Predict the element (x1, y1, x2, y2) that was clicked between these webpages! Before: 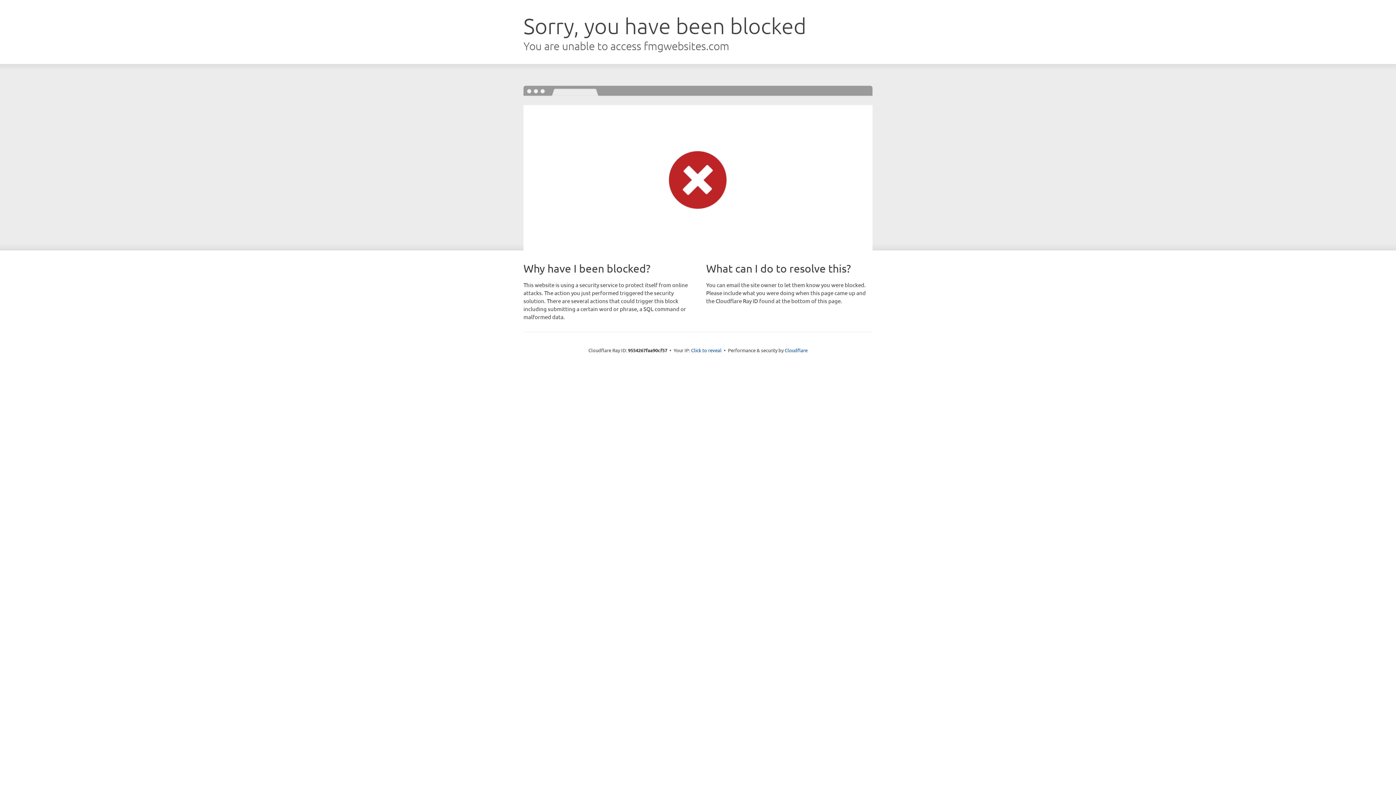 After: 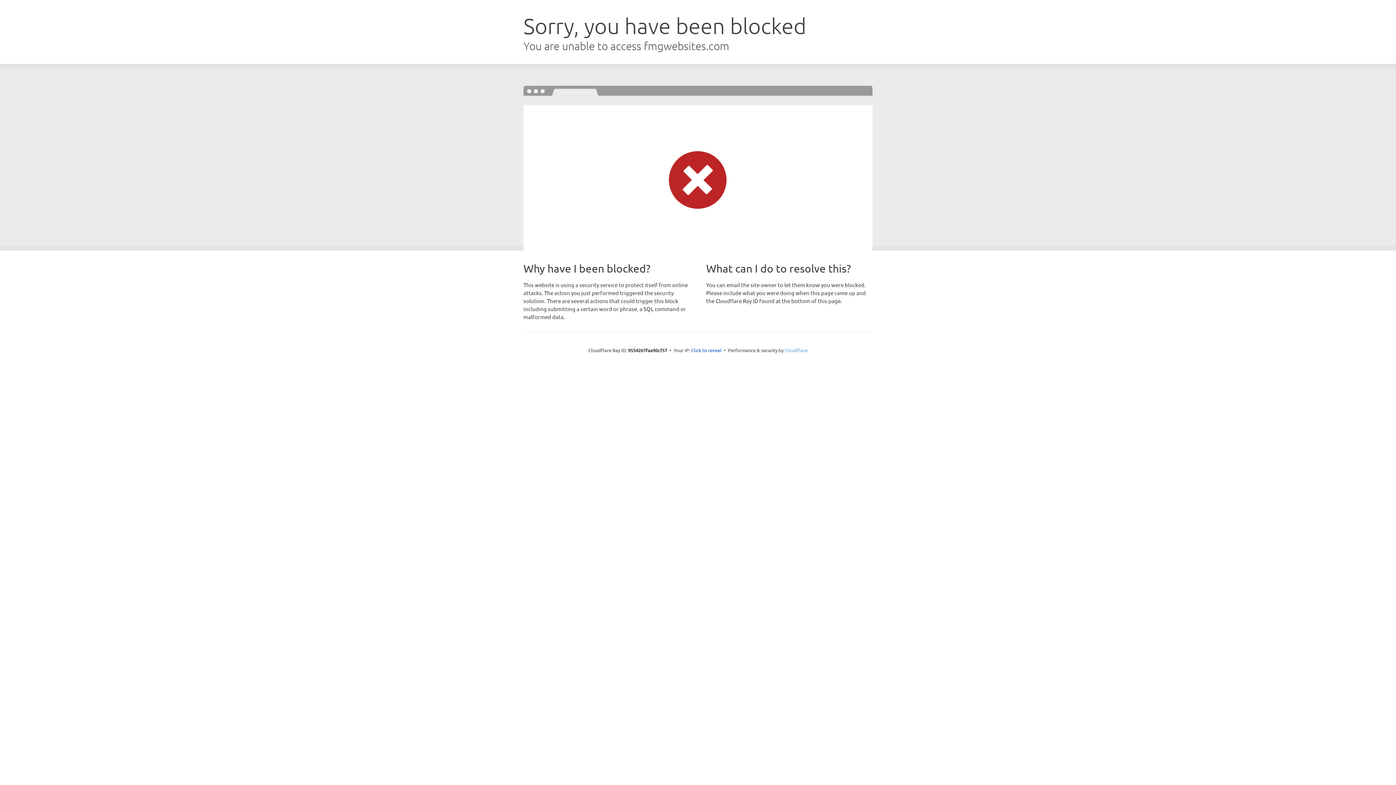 Action: label: Cloudflare bbox: (784, 347, 807, 353)